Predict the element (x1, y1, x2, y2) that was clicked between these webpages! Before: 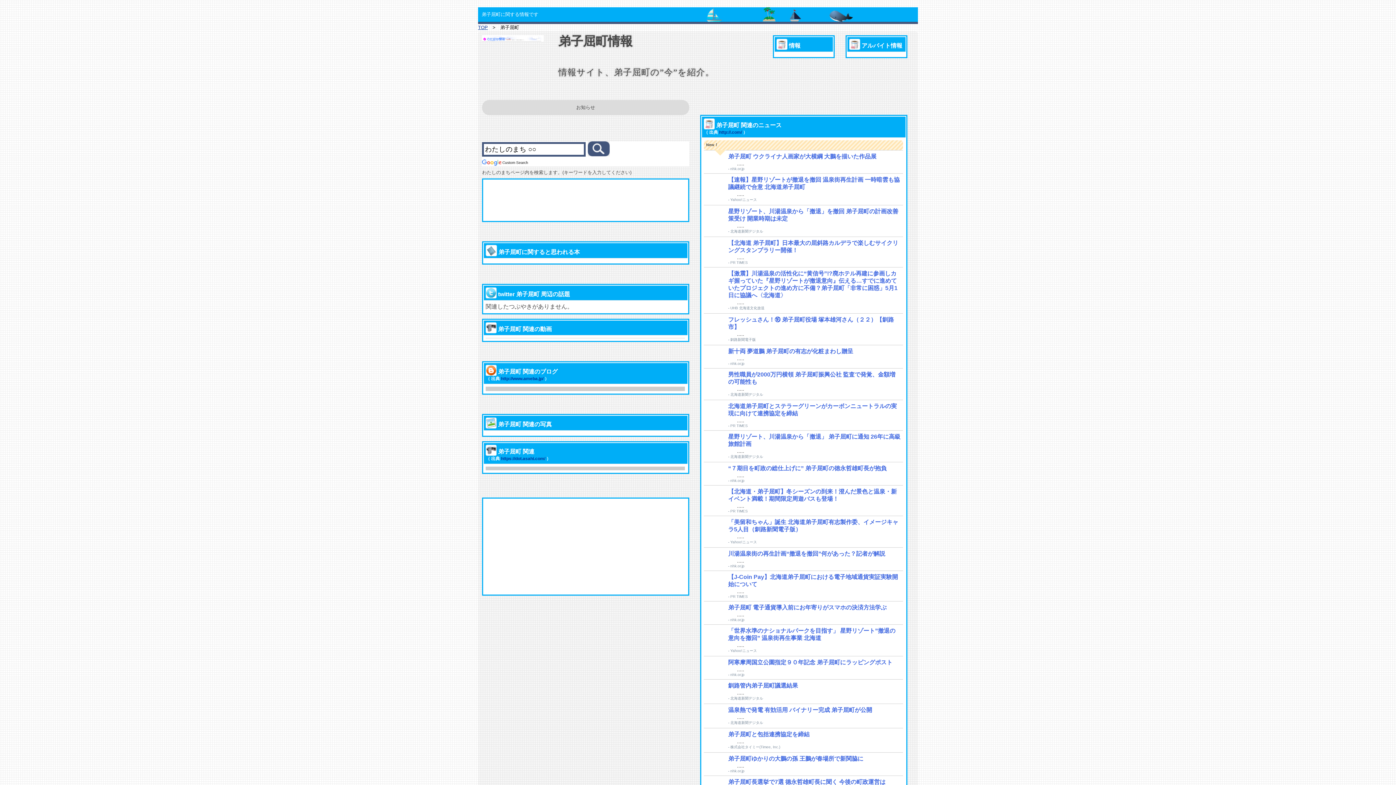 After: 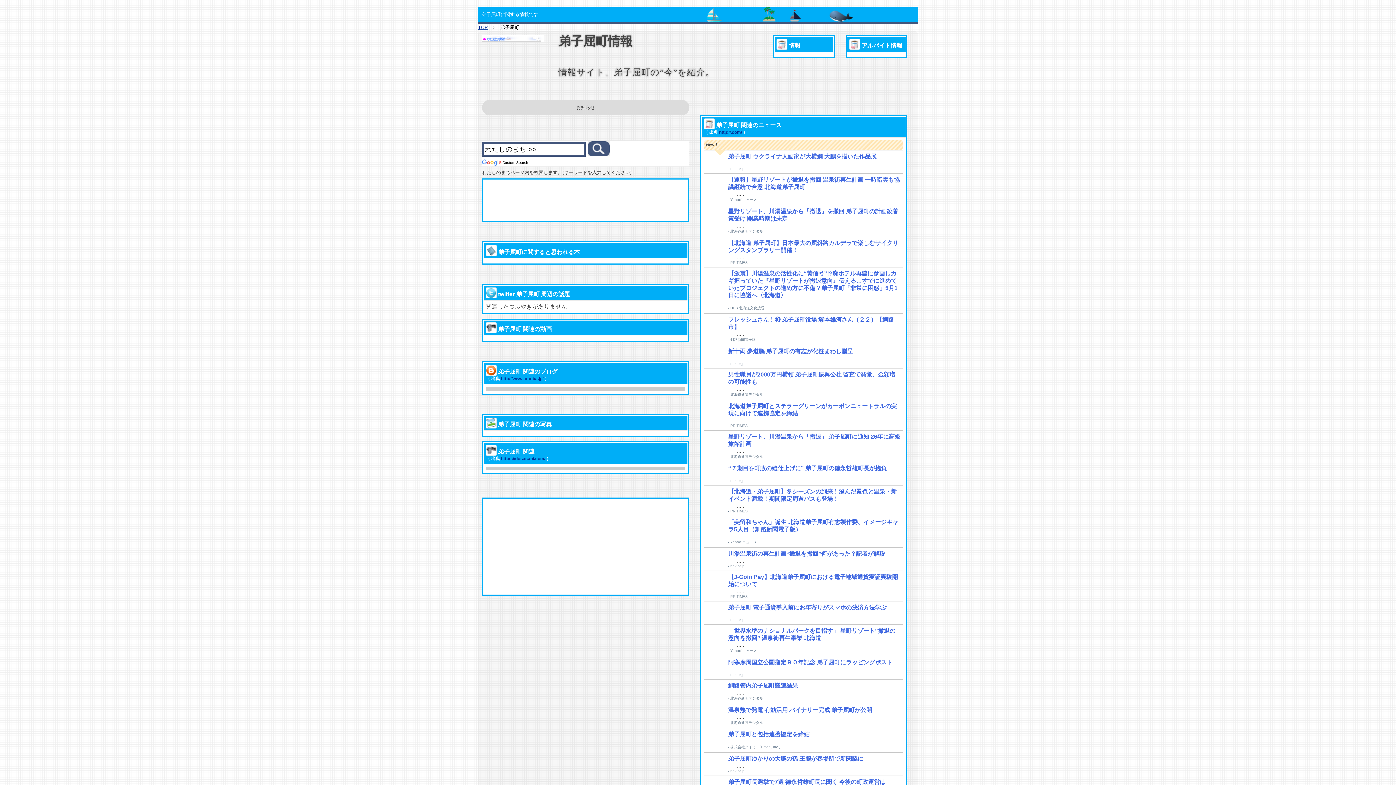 Action: bbox: (728, 755, 863, 762) label: 弟子屈町ゆかりの大鵬の孫 王鵬が春場所で新関脇に